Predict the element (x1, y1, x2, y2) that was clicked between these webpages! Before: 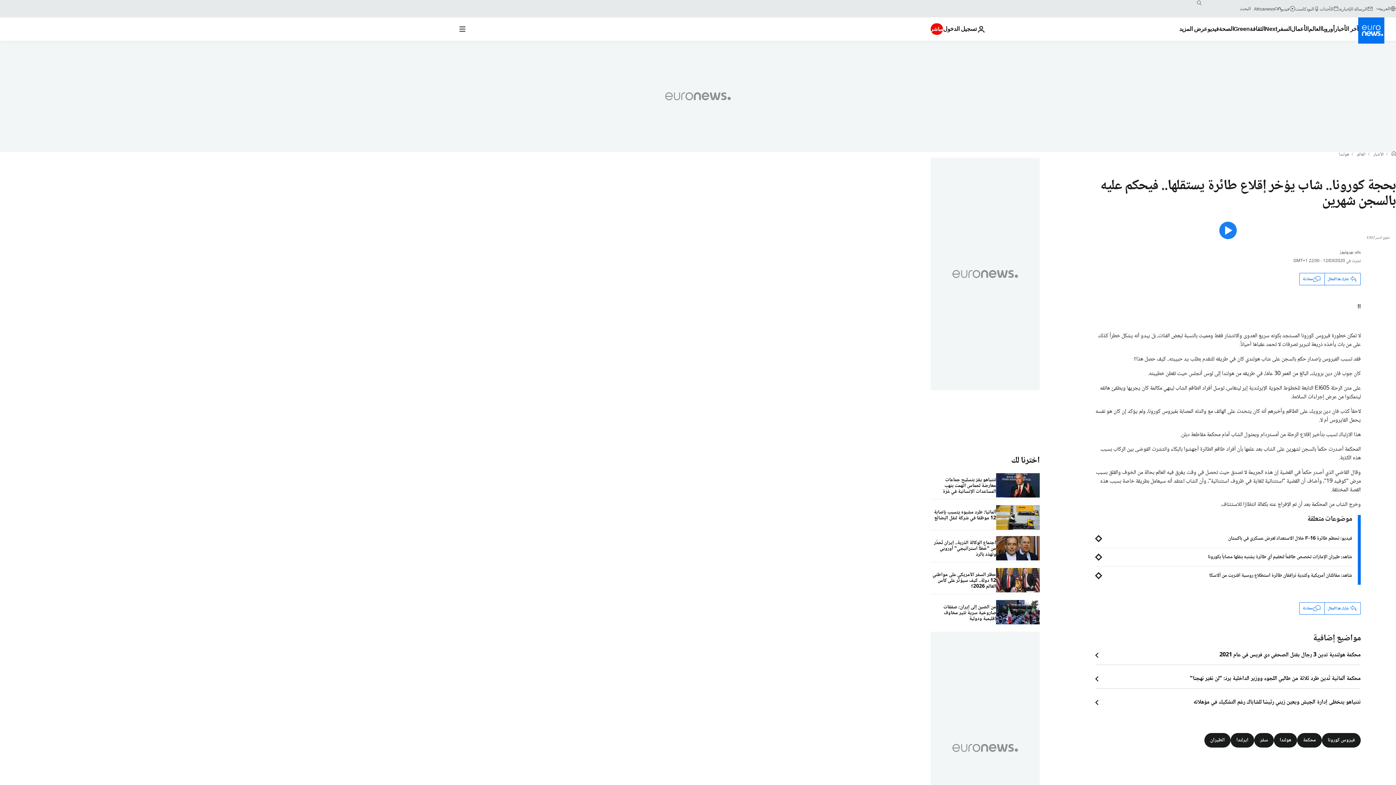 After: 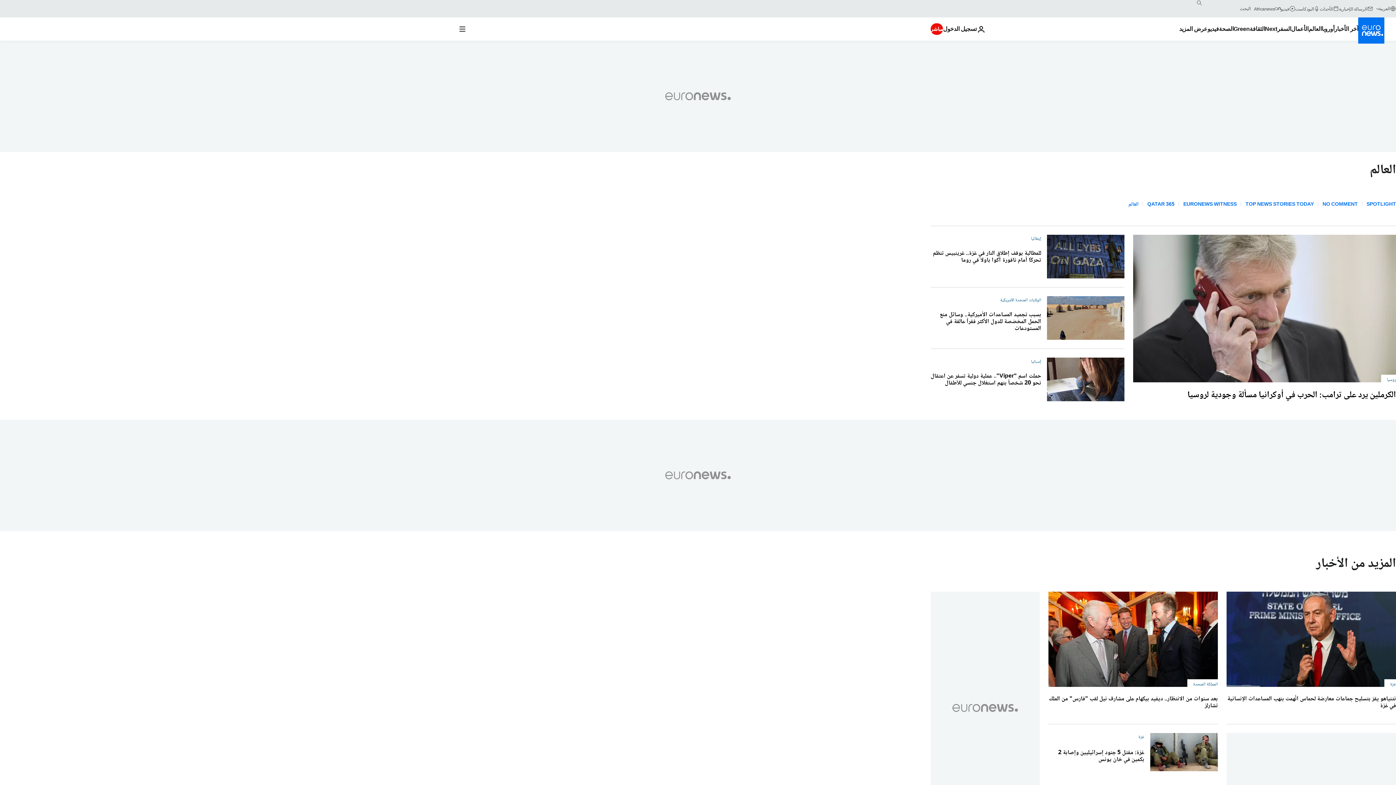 Action: label: العالم bbox: (1357, 152, 1365, 157)